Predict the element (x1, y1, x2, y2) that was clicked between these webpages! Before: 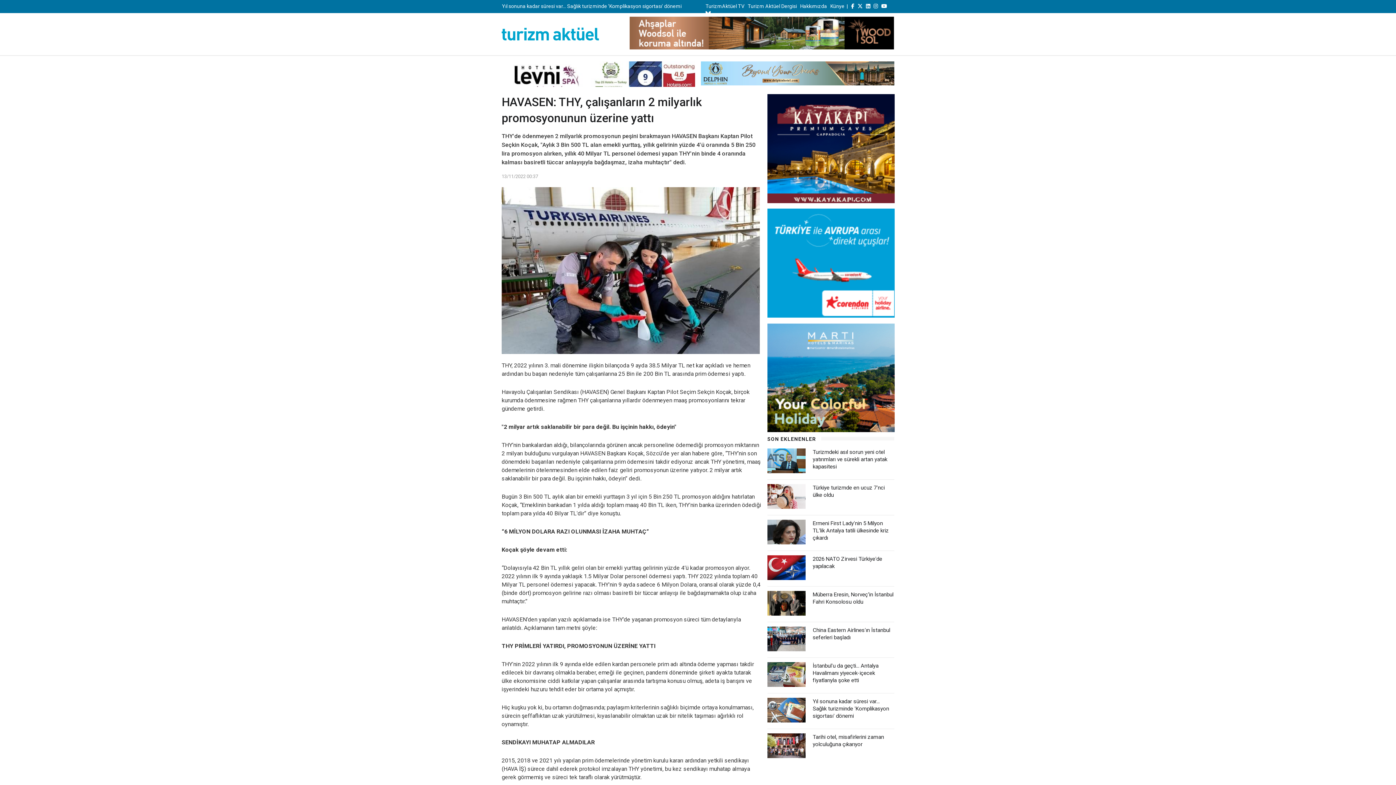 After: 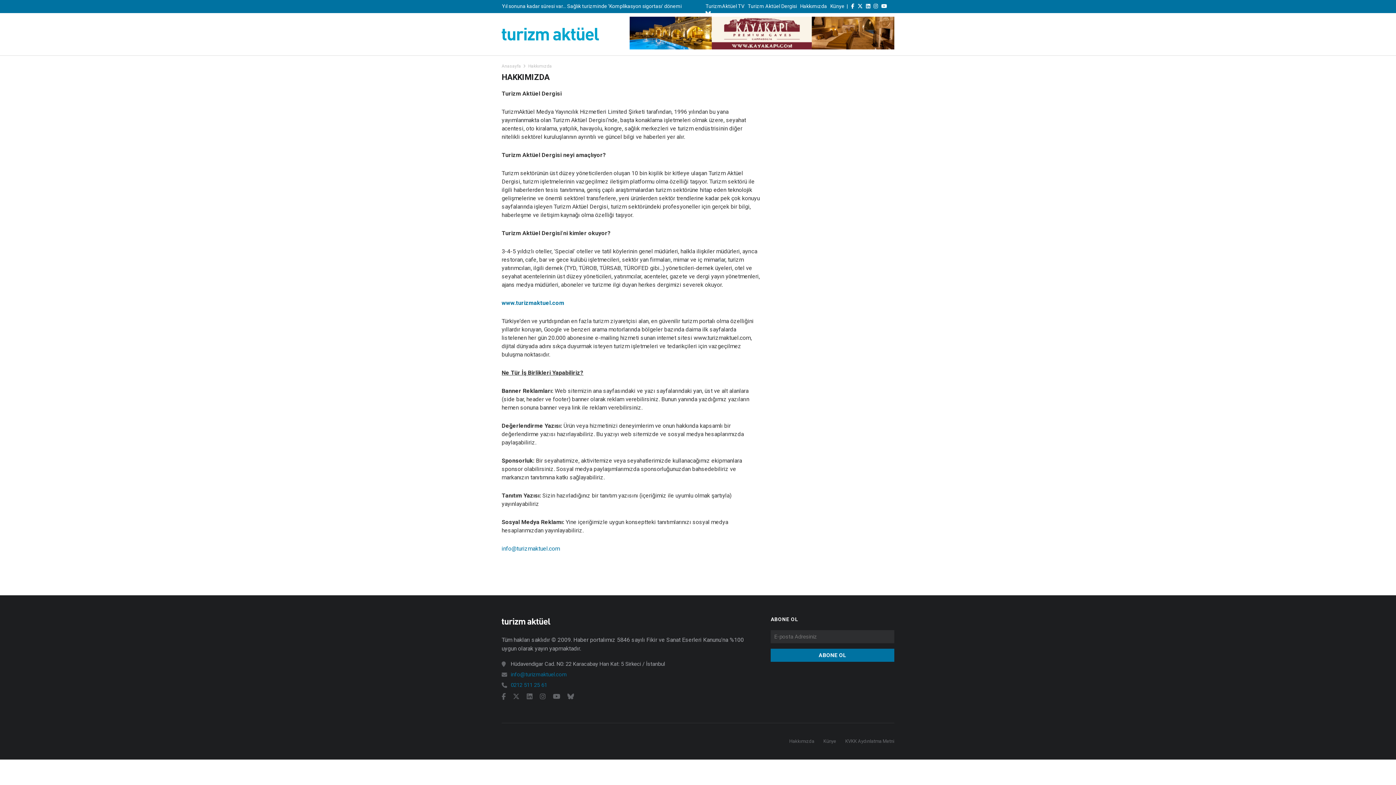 Action: bbox: (798, 3, 827, 9) label: Hakkımızda